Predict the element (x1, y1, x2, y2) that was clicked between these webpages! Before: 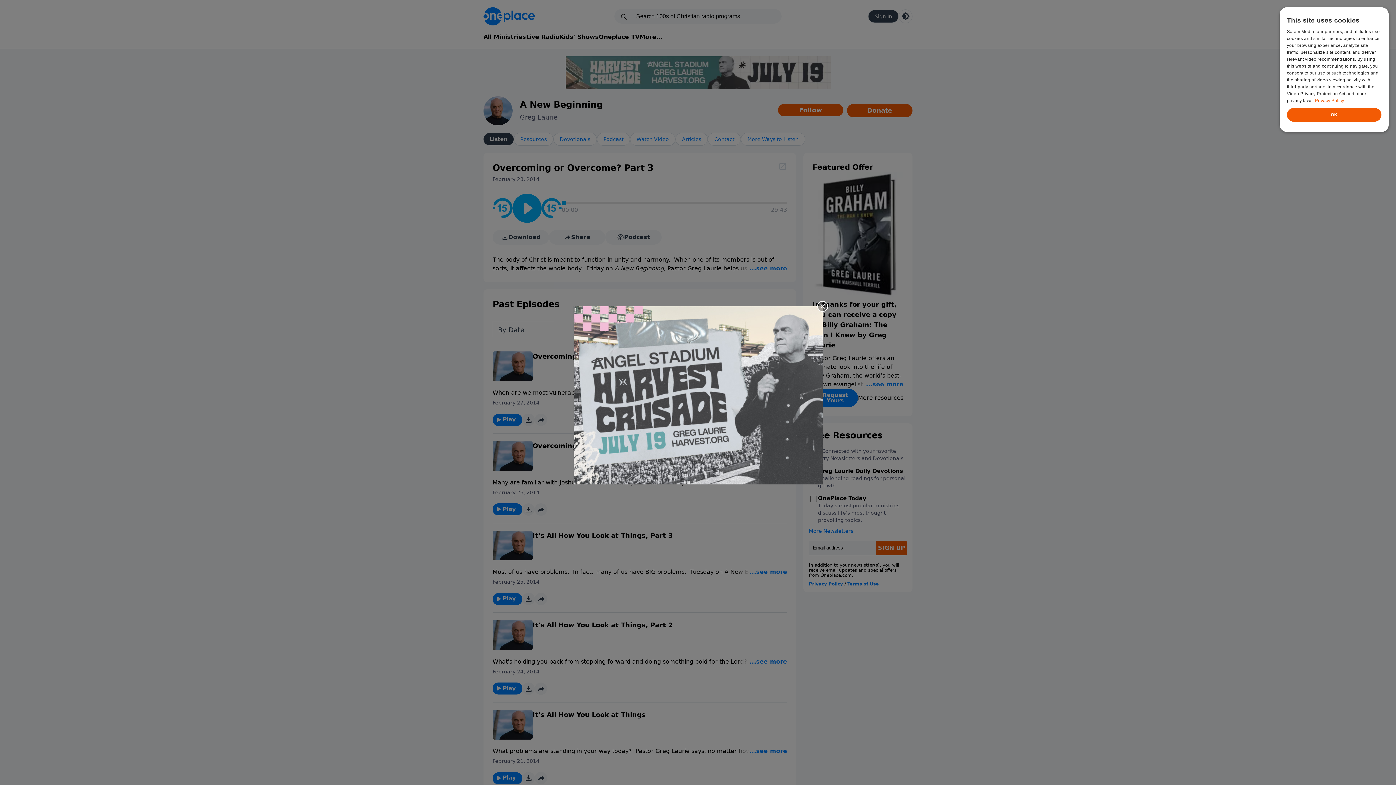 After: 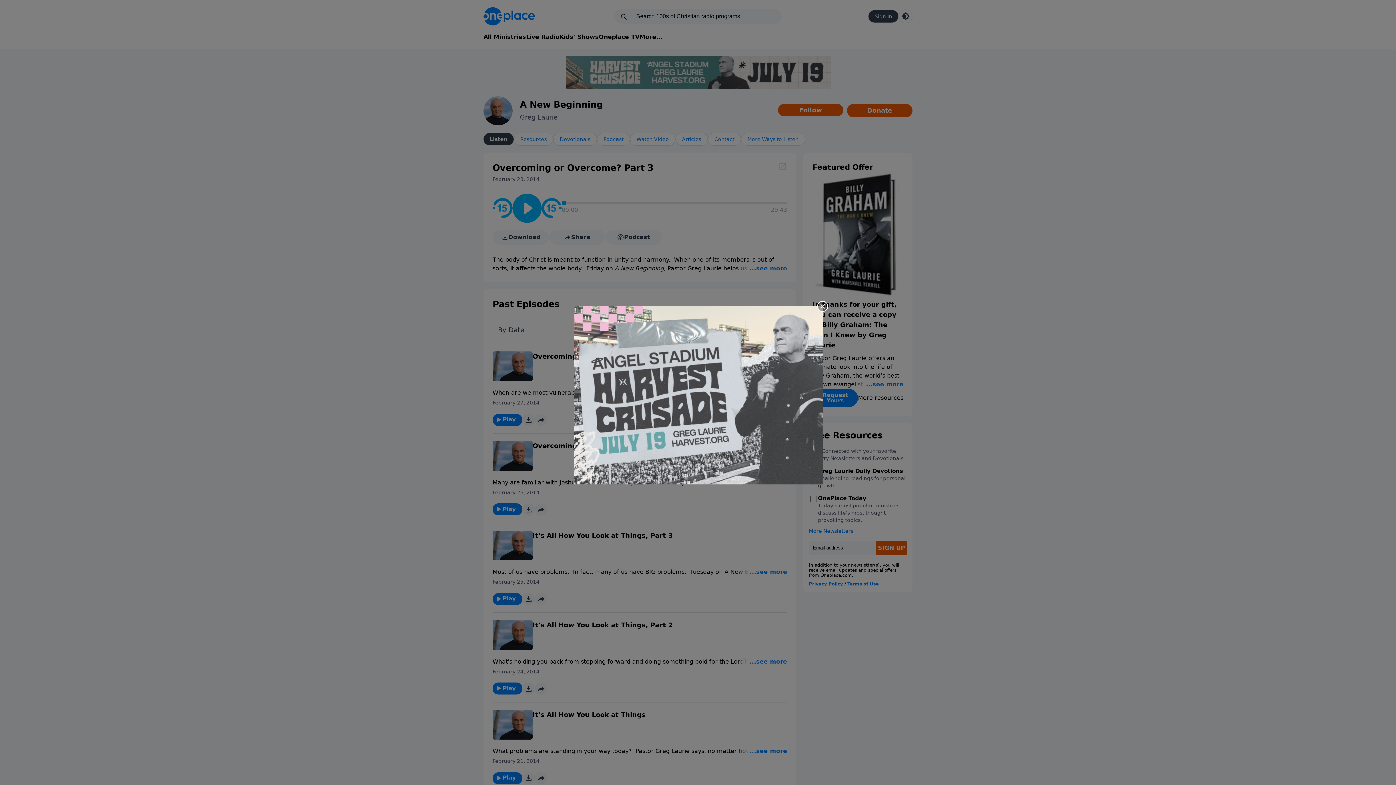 Action: bbox: (573, 306, 822, 484)